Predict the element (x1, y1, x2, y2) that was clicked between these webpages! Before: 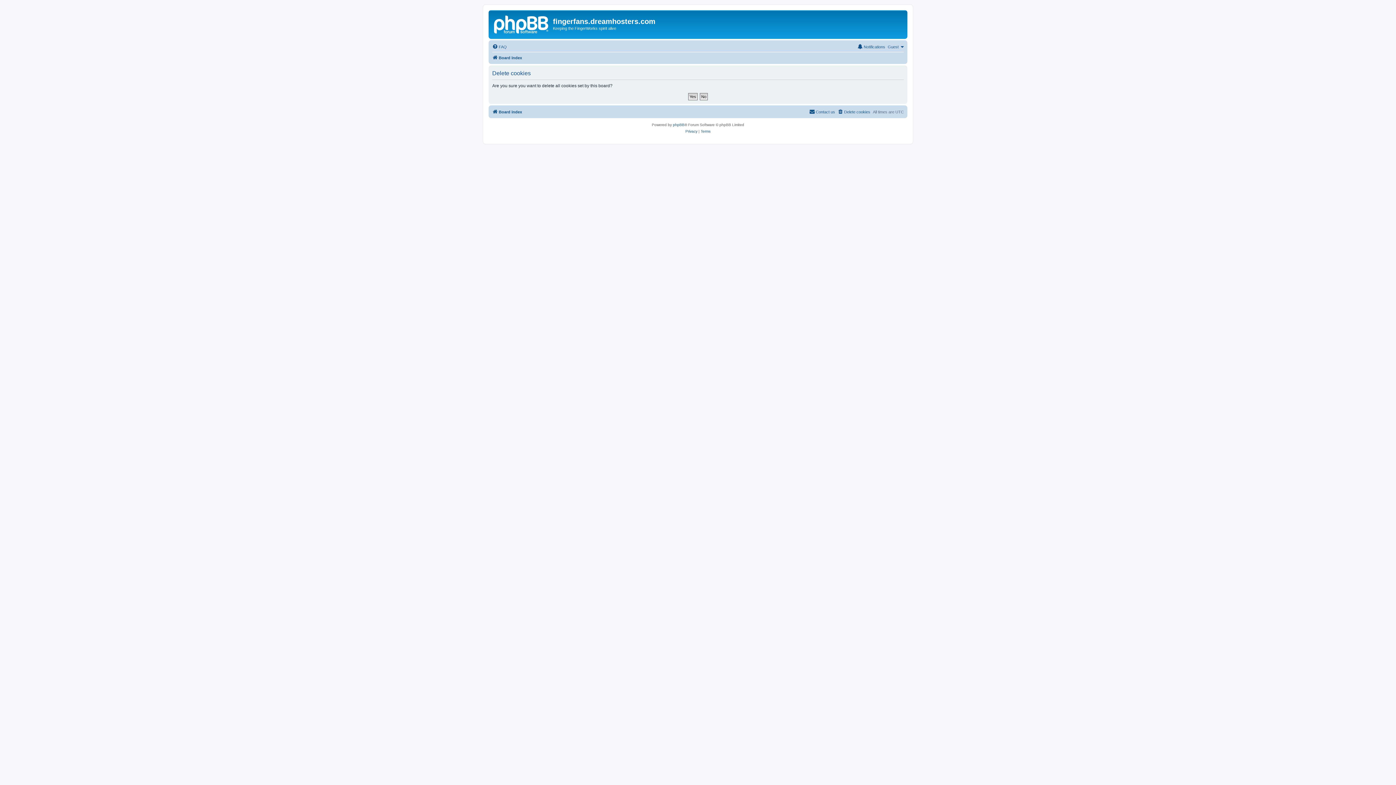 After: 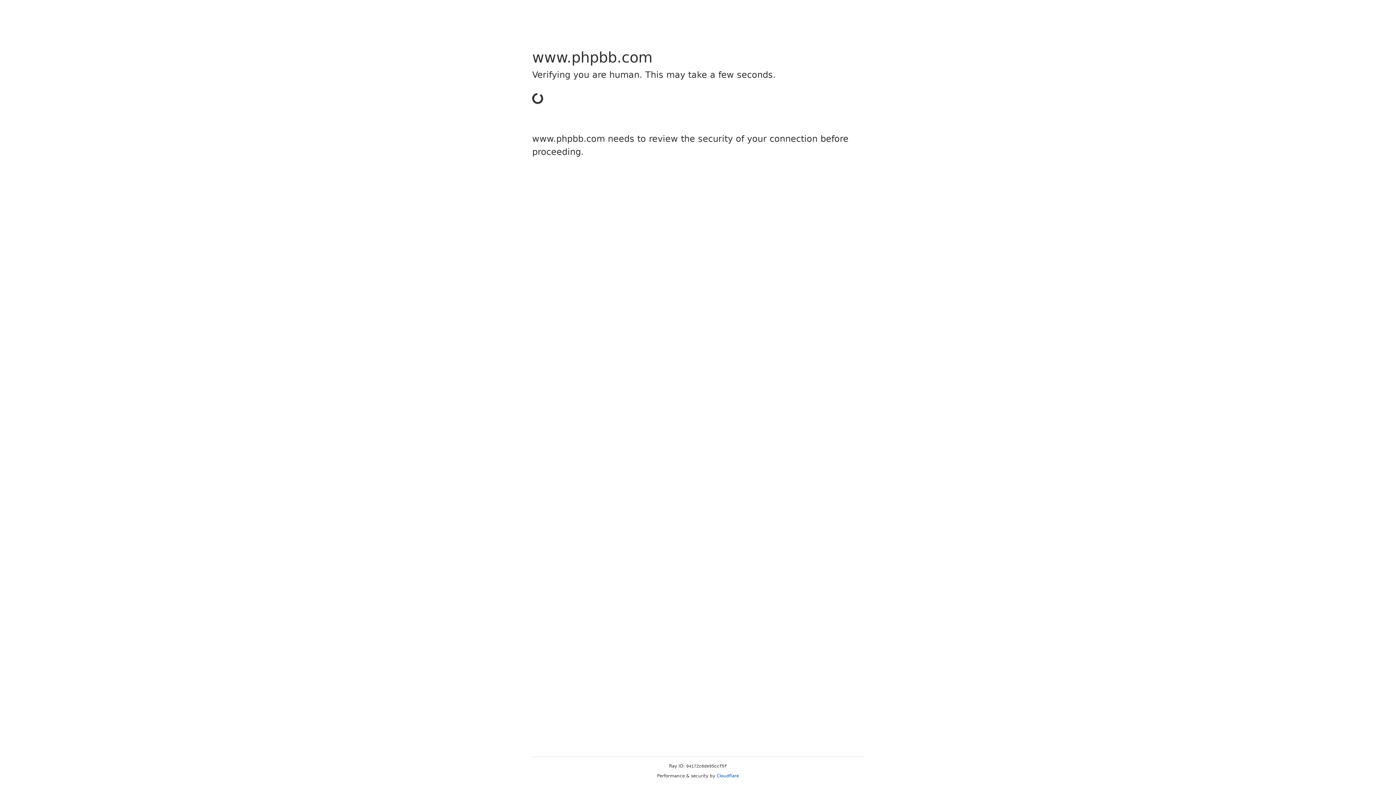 Action: label: phpBB bbox: (673, 121, 684, 128)